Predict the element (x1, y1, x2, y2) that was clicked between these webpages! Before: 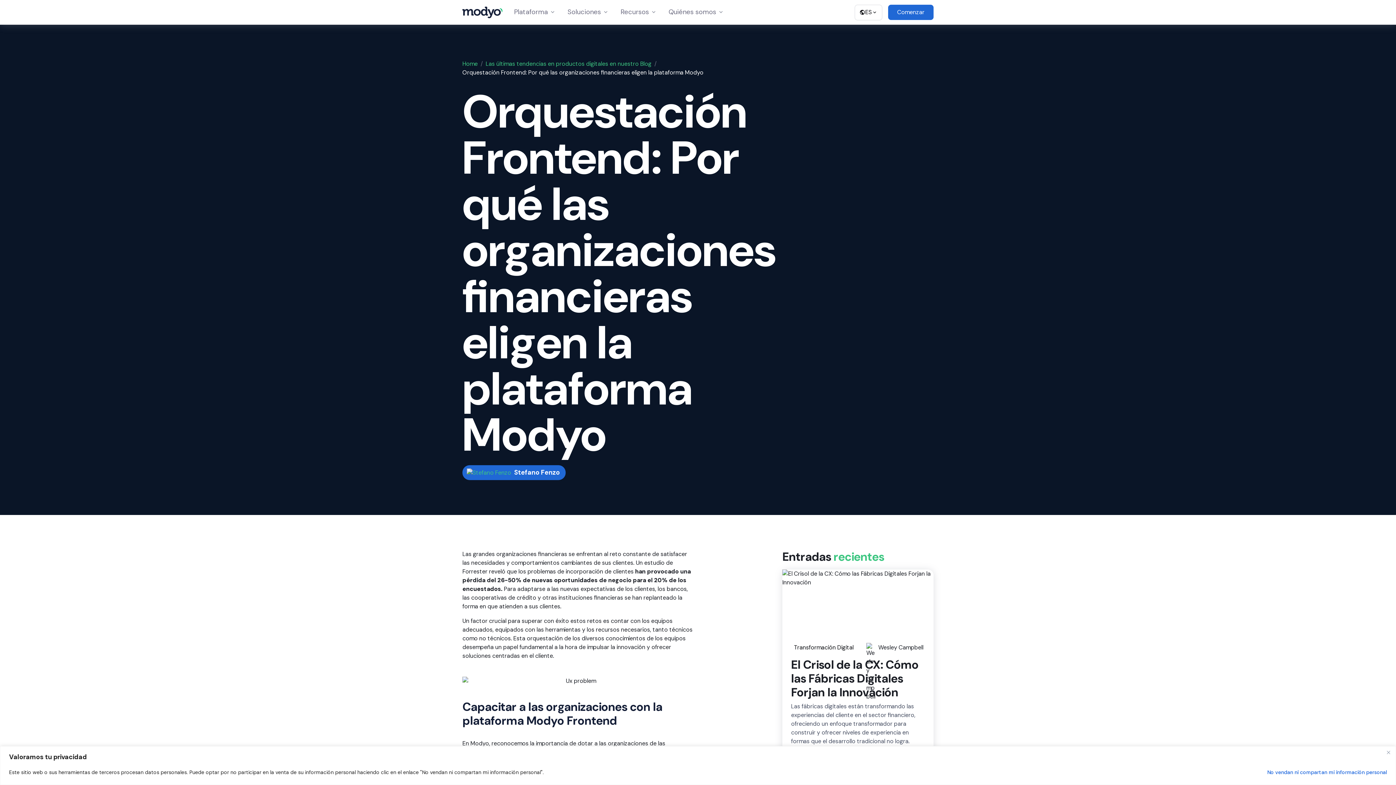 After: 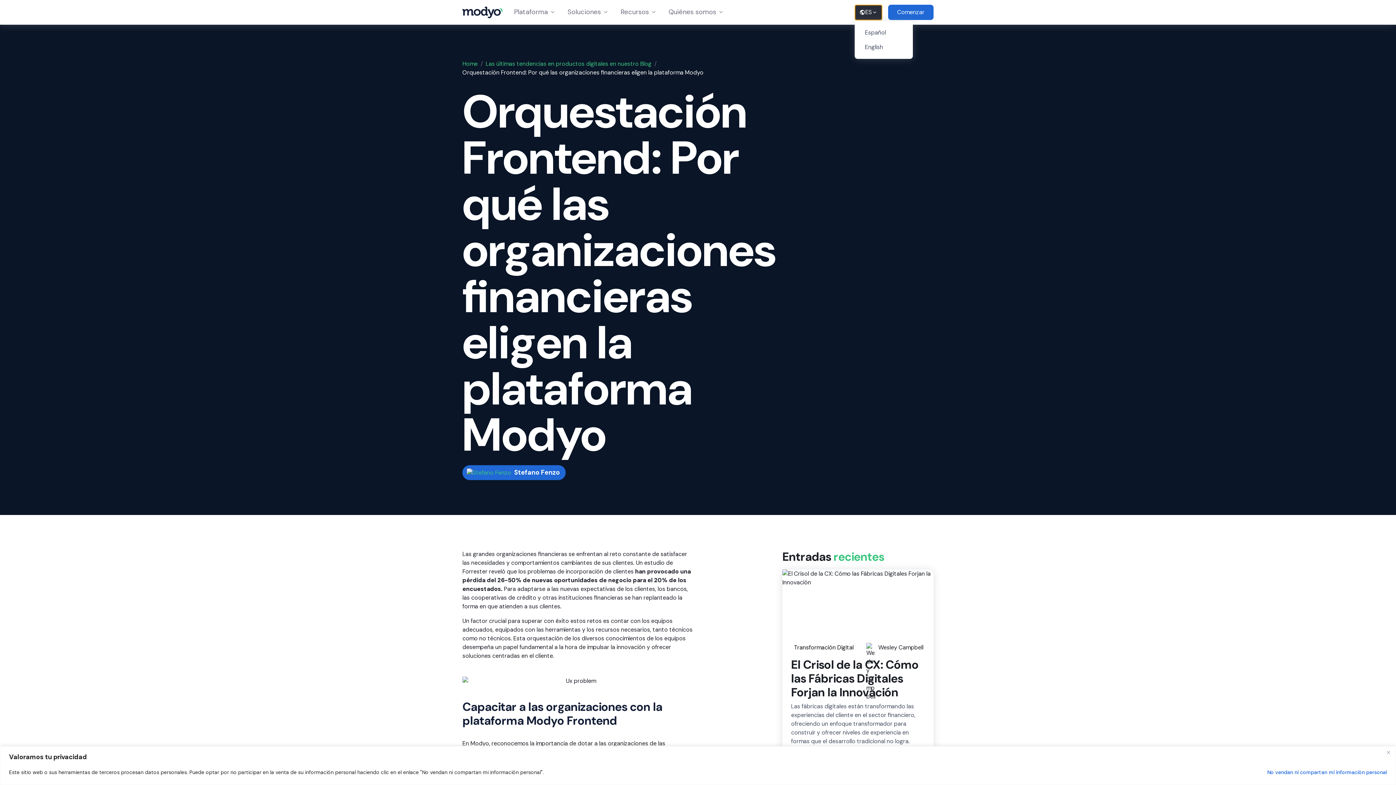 Action: label: ES bbox: (854, 4, 882, 20)